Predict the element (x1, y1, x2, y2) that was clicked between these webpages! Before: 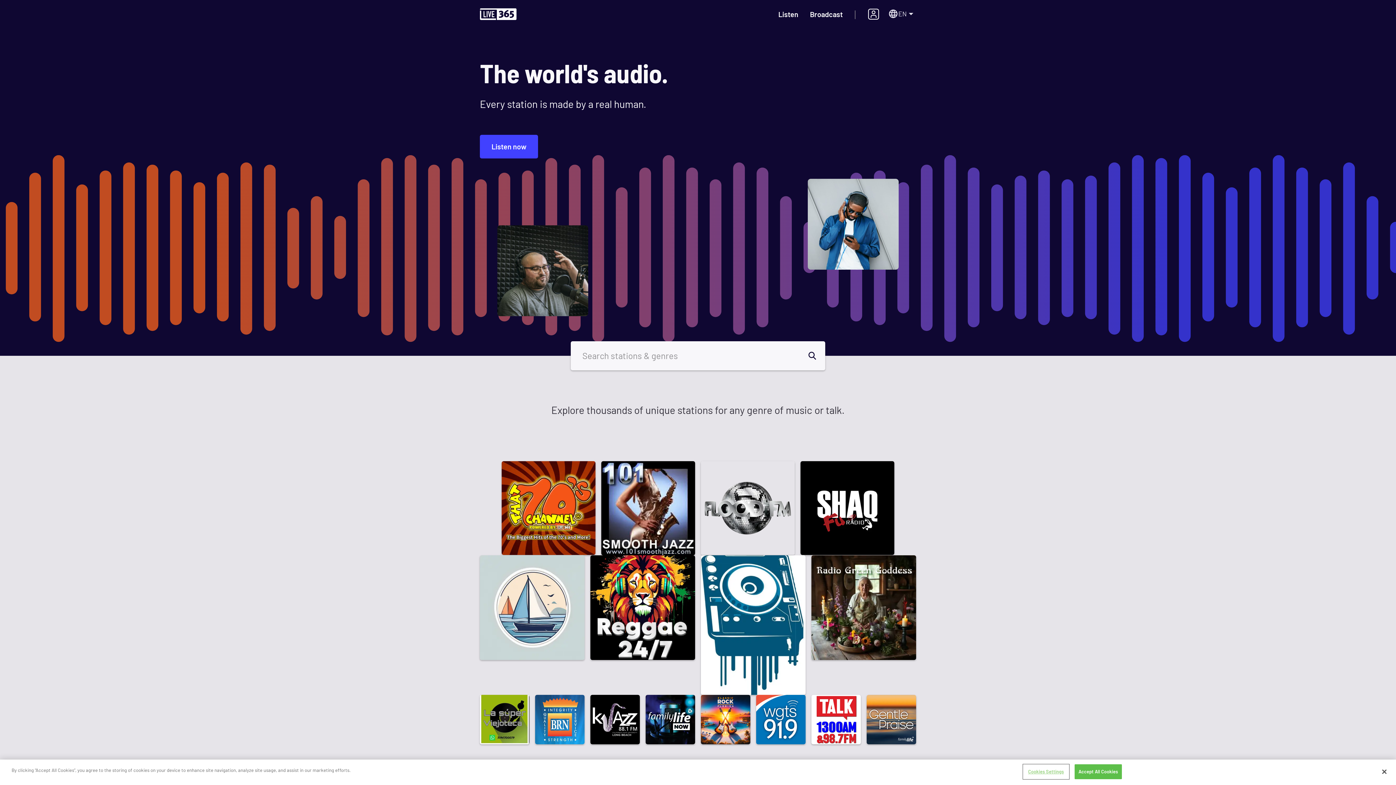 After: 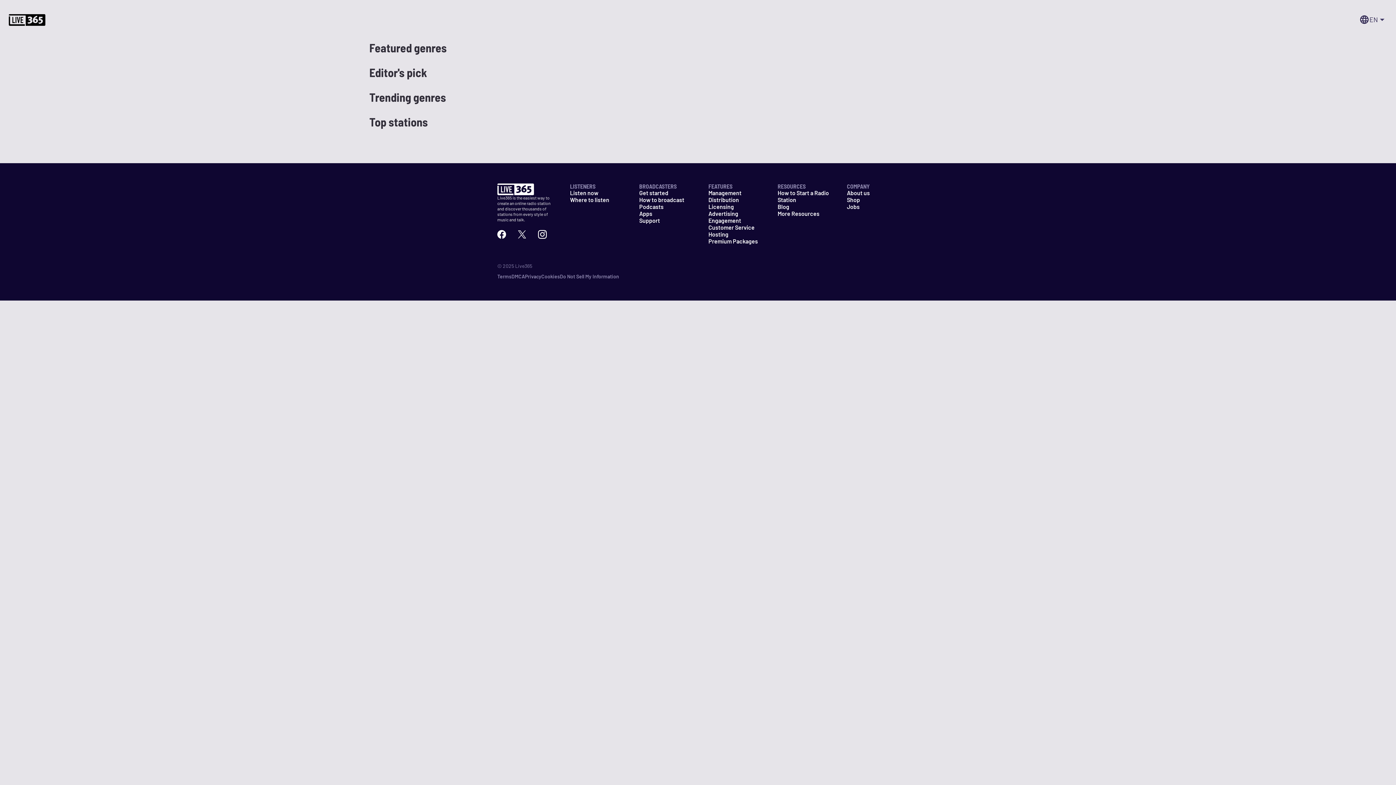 Action: bbox: (778, 8, 798, 19) label: Listen